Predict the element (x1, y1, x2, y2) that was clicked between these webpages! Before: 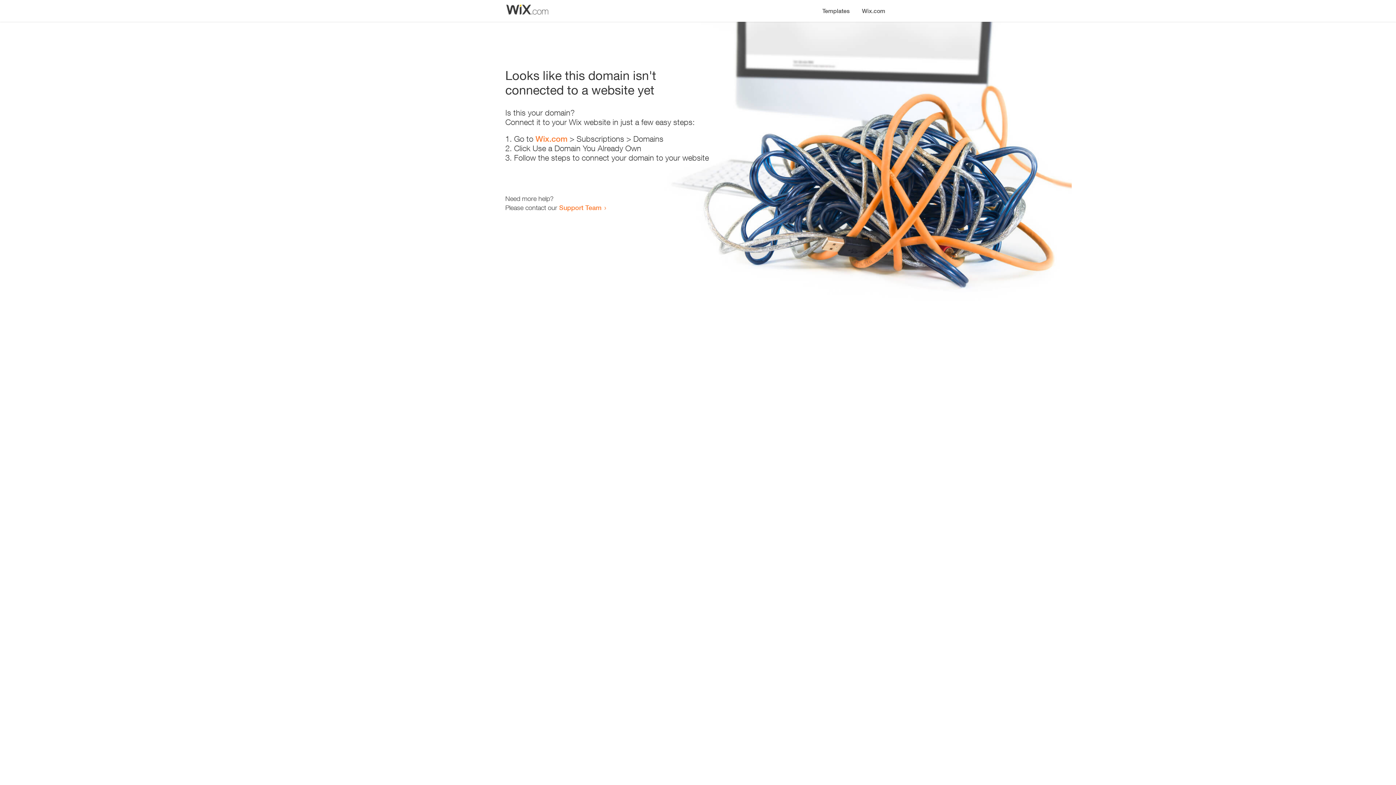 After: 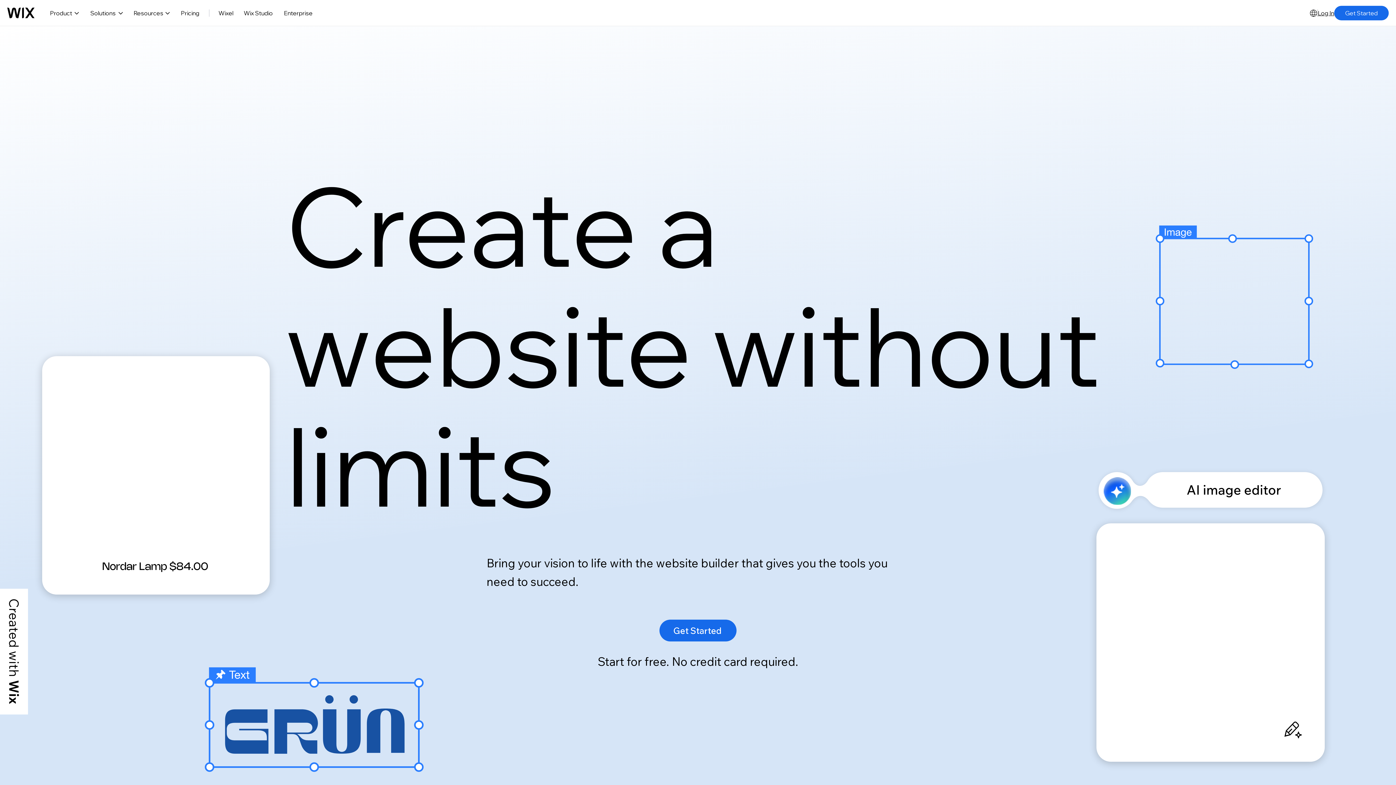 Action: bbox: (856, 0, 890, 14) label: Wix.com